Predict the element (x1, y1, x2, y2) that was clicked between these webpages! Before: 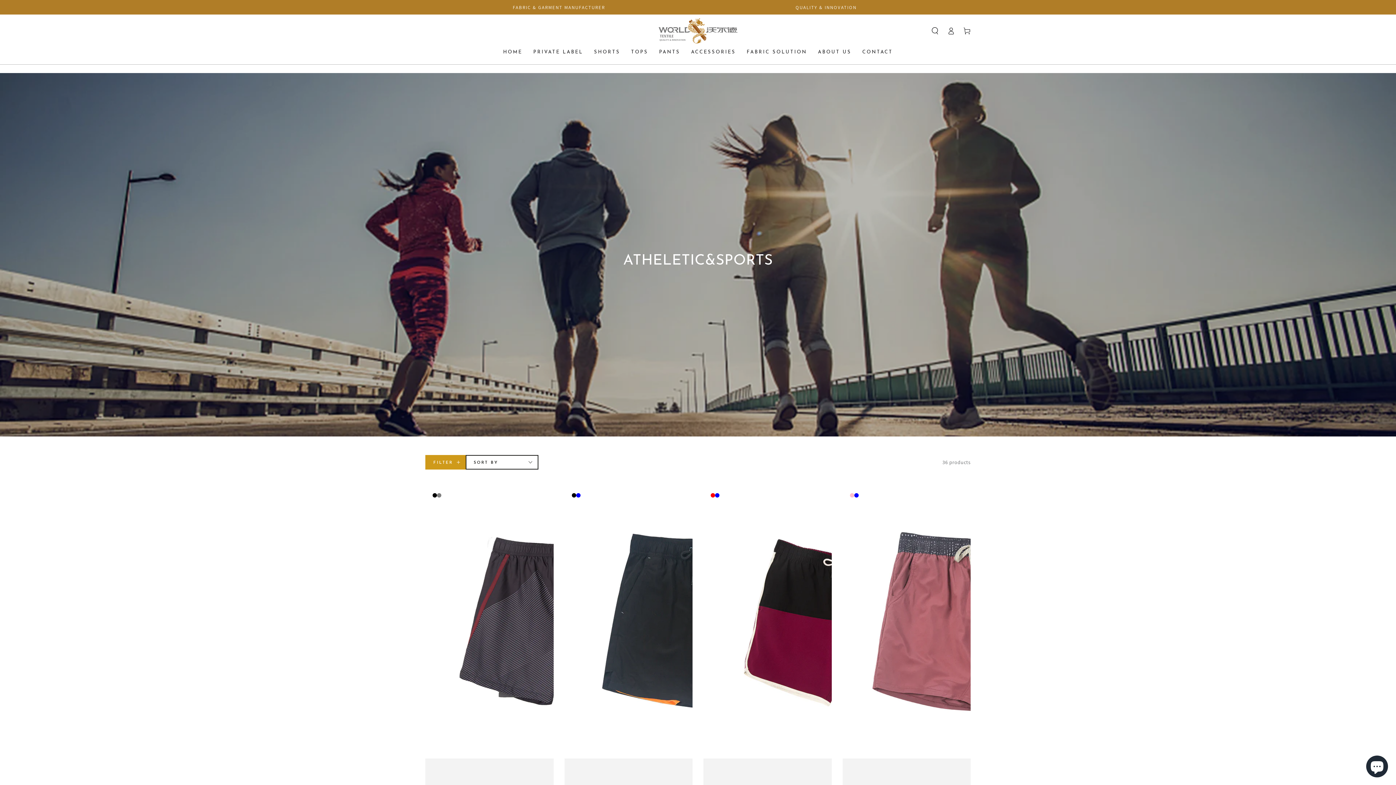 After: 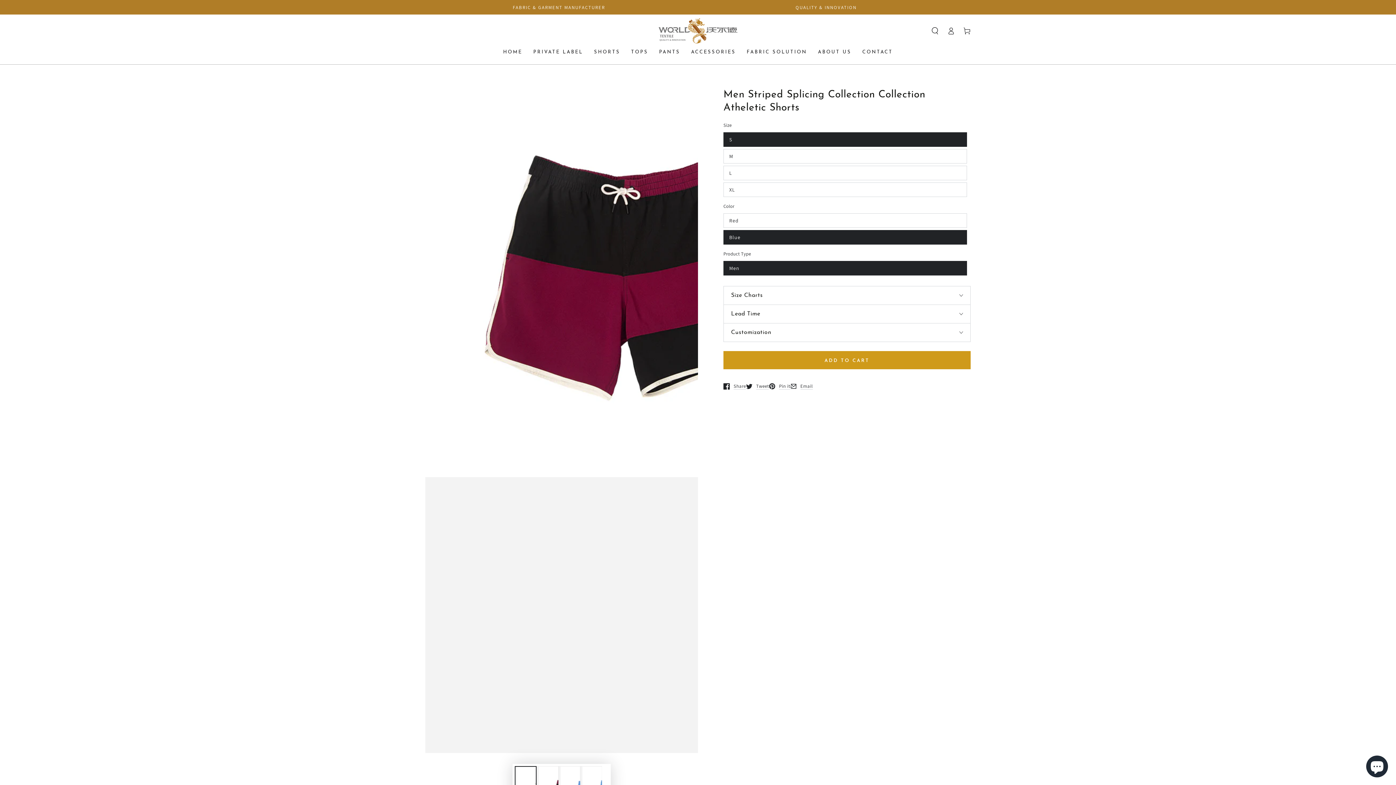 Action: label: Blue bbox: (715, 493, 719, 497)